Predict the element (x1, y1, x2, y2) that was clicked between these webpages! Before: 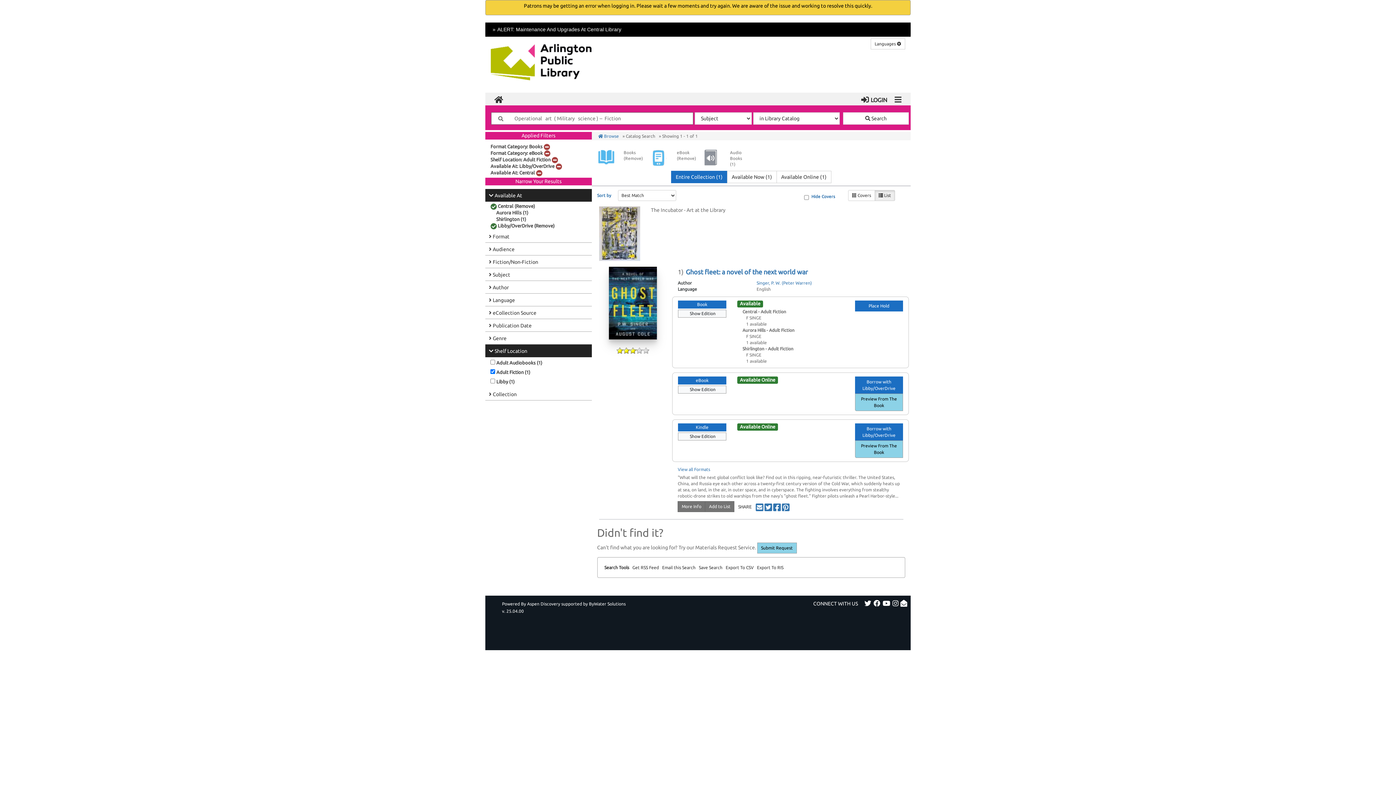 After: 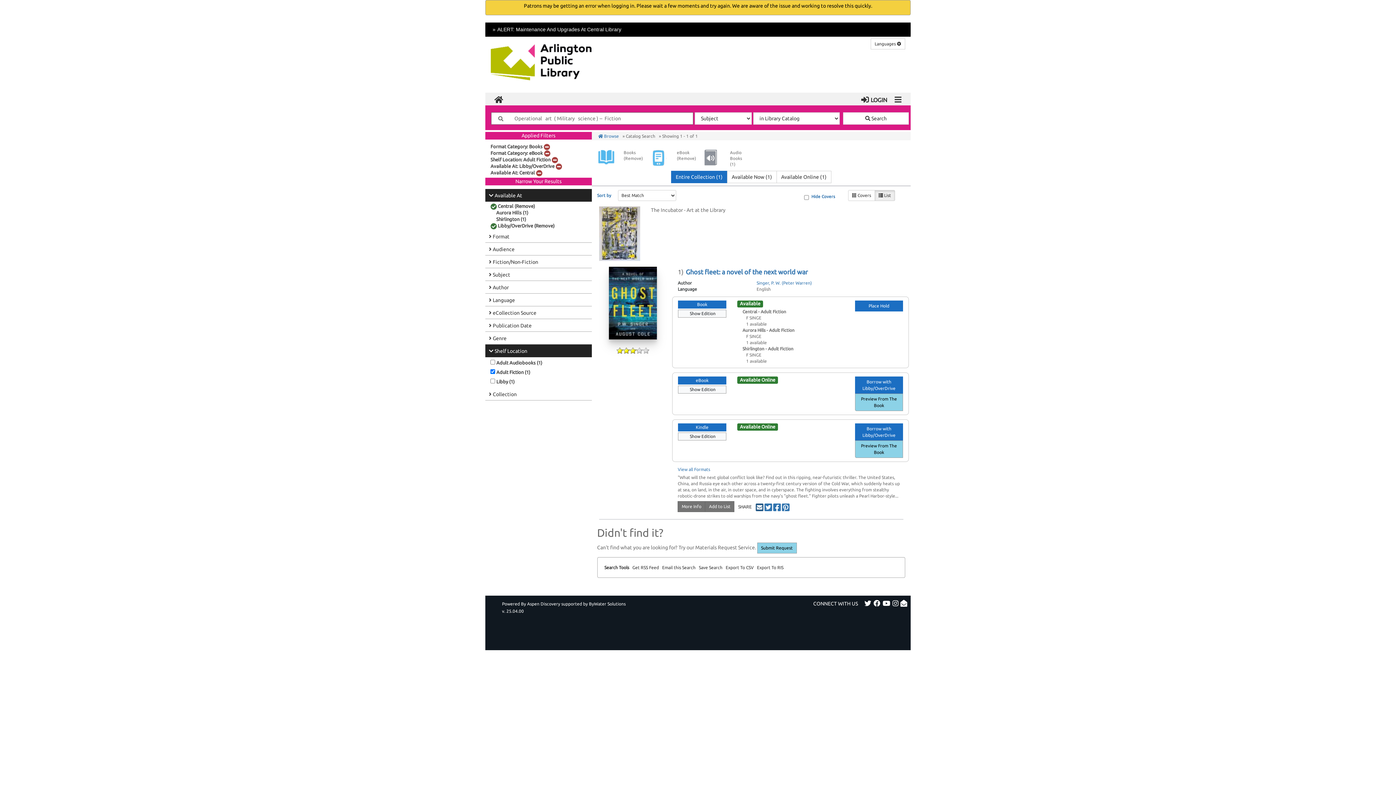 Action: bbox: (755, 504, 764, 509)